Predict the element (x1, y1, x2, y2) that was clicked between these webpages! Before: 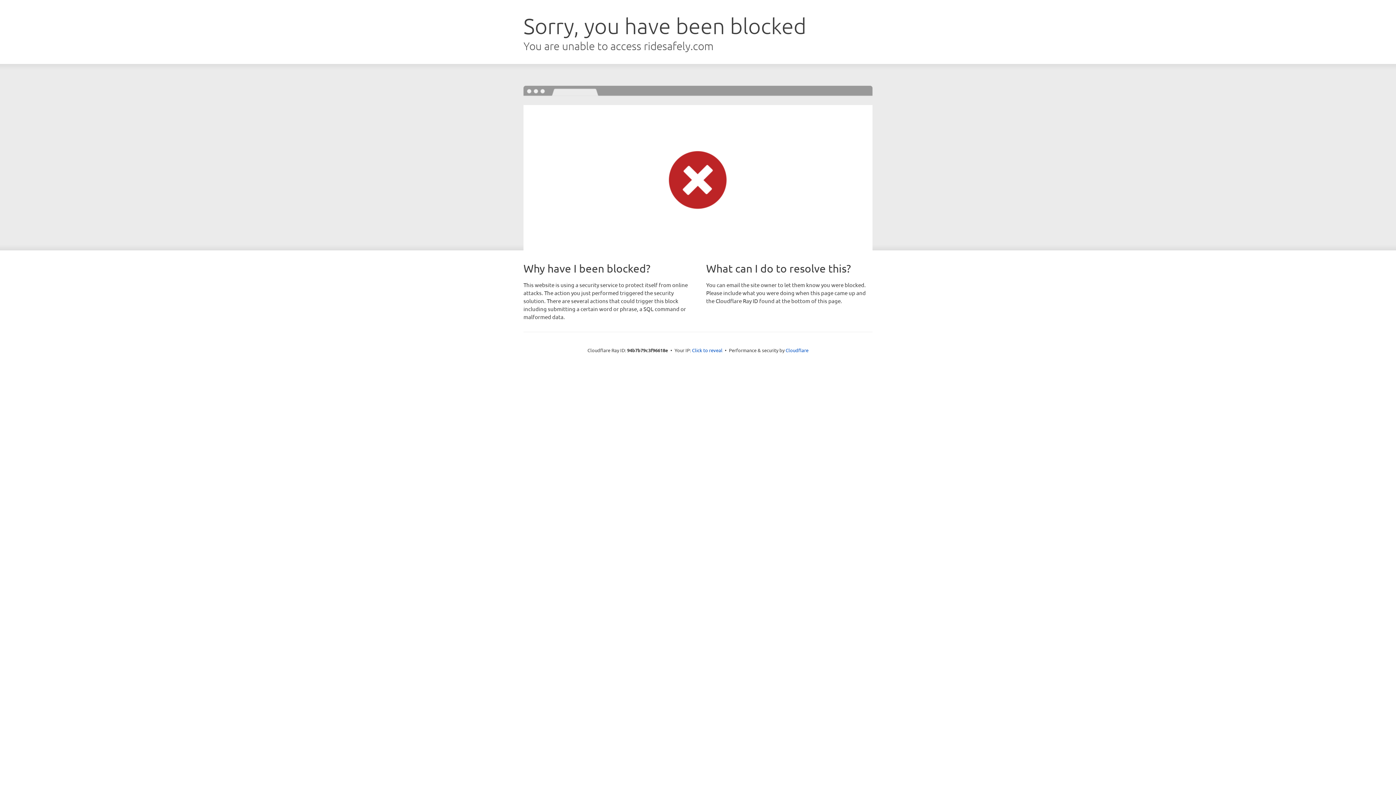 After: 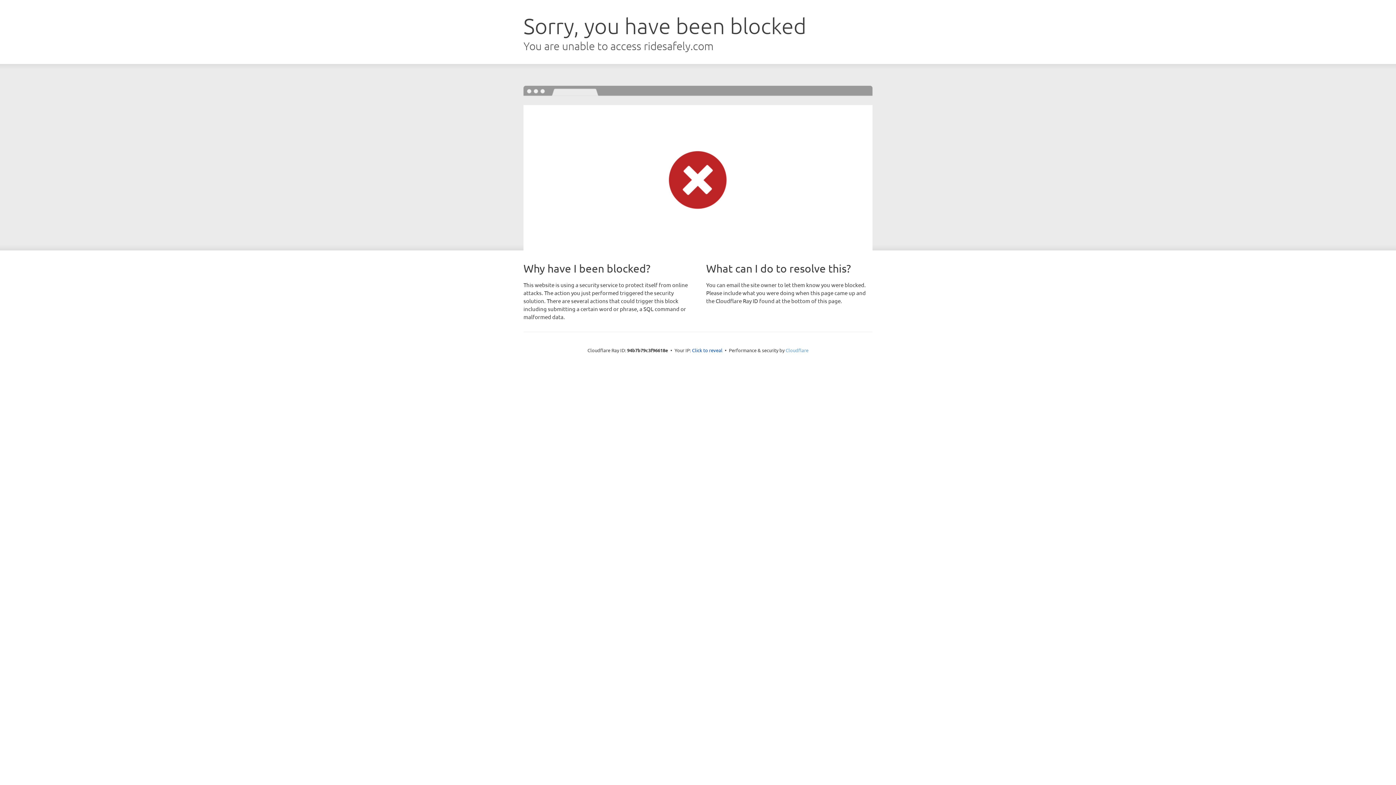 Action: label: Cloudflare bbox: (785, 347, 808, 353)